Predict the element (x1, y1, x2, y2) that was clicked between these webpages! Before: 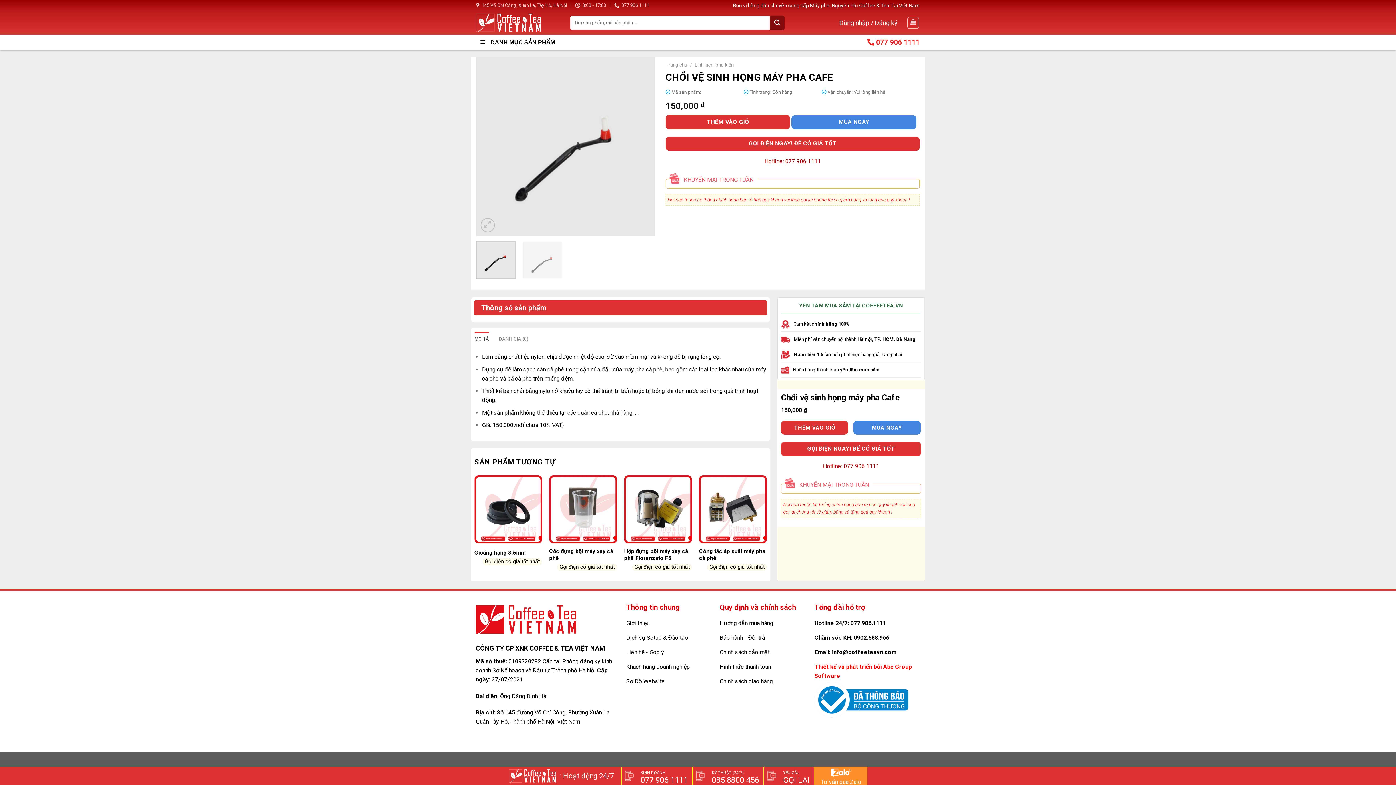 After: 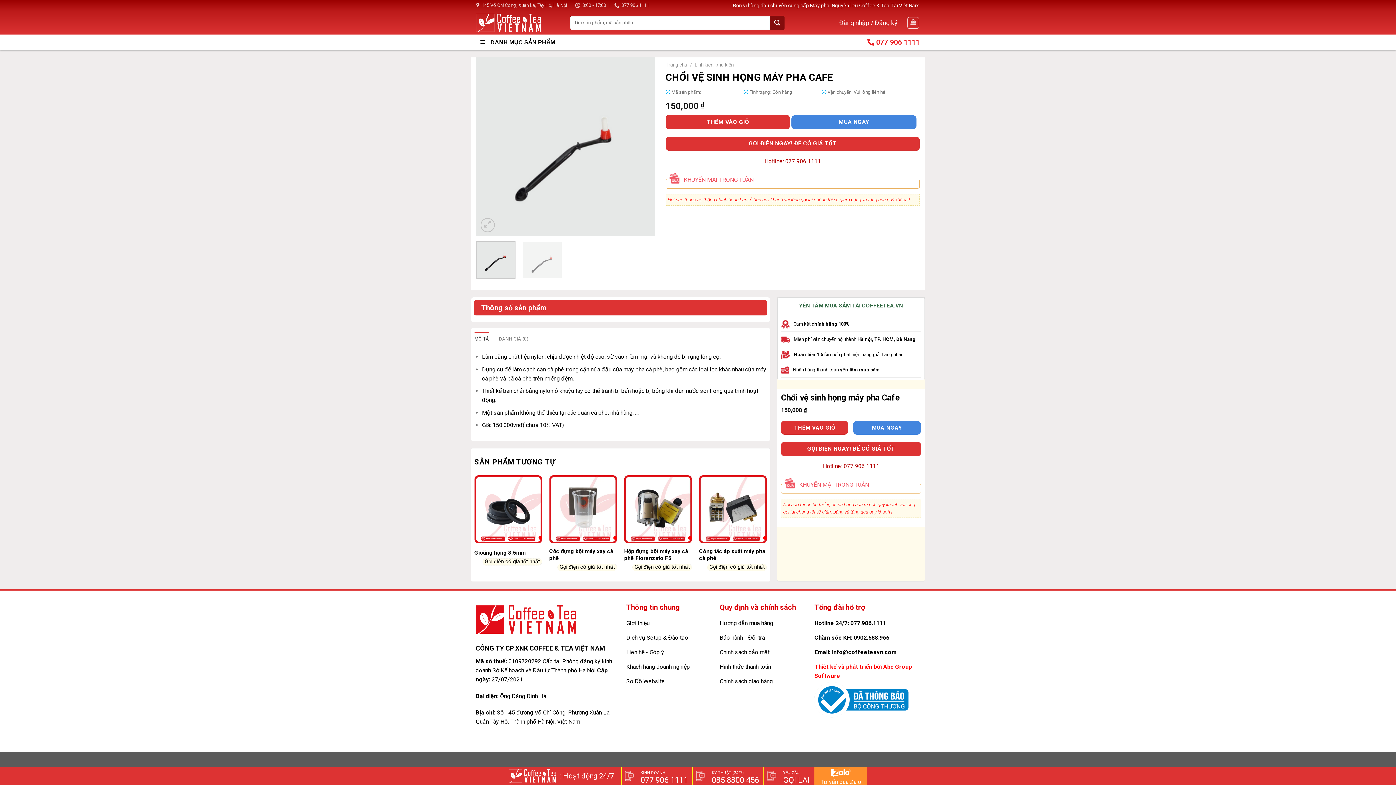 Action: bbox: (476, 241, 515, 278)